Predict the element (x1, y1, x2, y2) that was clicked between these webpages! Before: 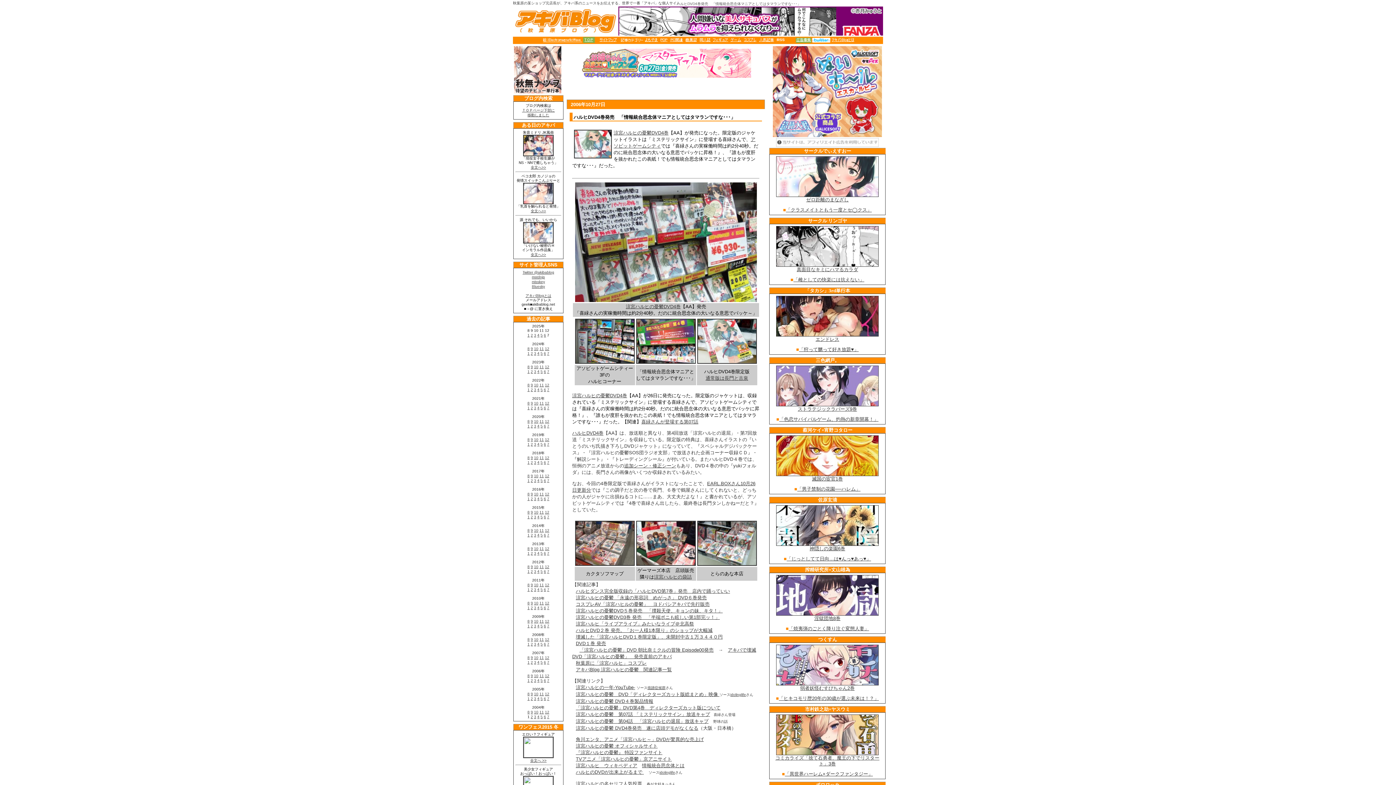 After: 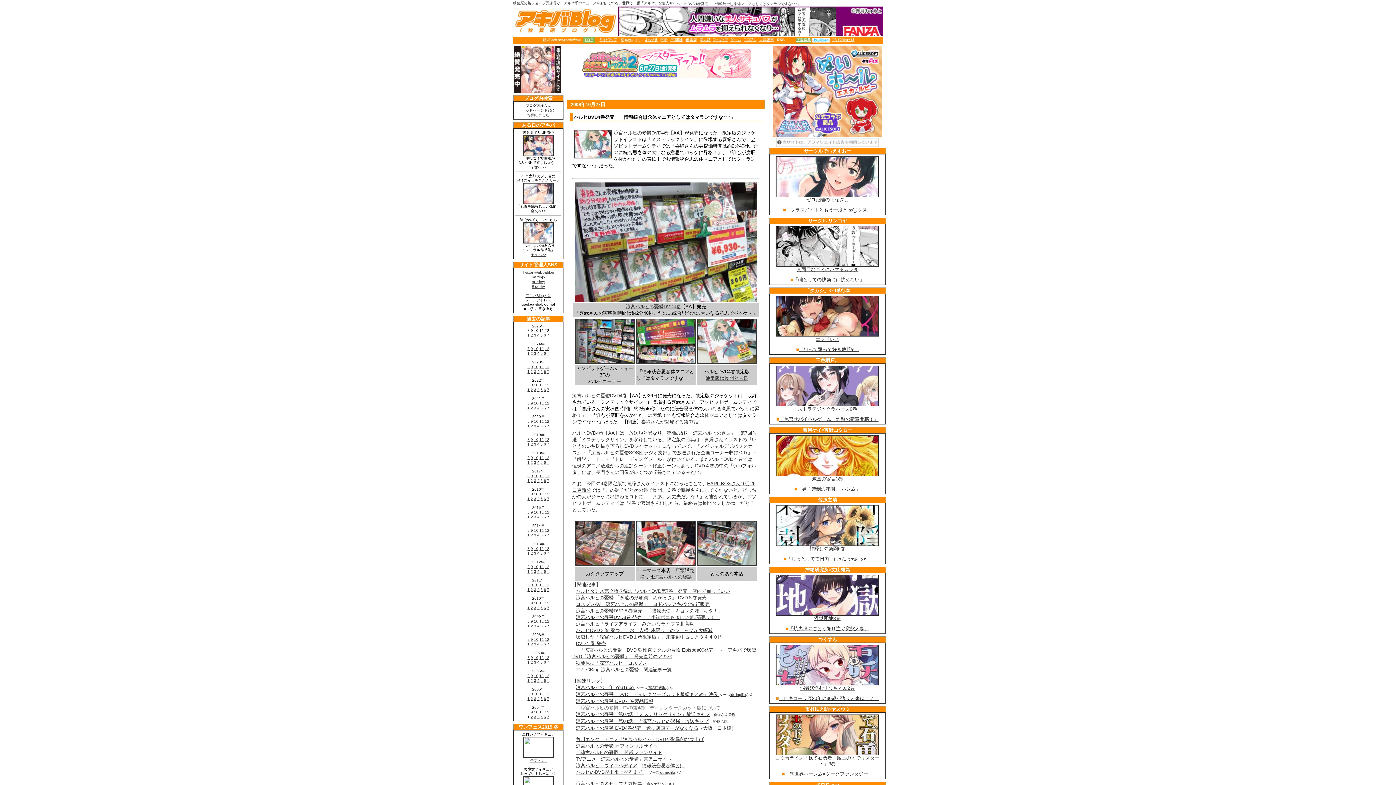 Action: bbox: (576, 705, 720, 710) label: 「涼宮ハルヒの憂鬱」DVD第4巻　ディレクターズカット版について